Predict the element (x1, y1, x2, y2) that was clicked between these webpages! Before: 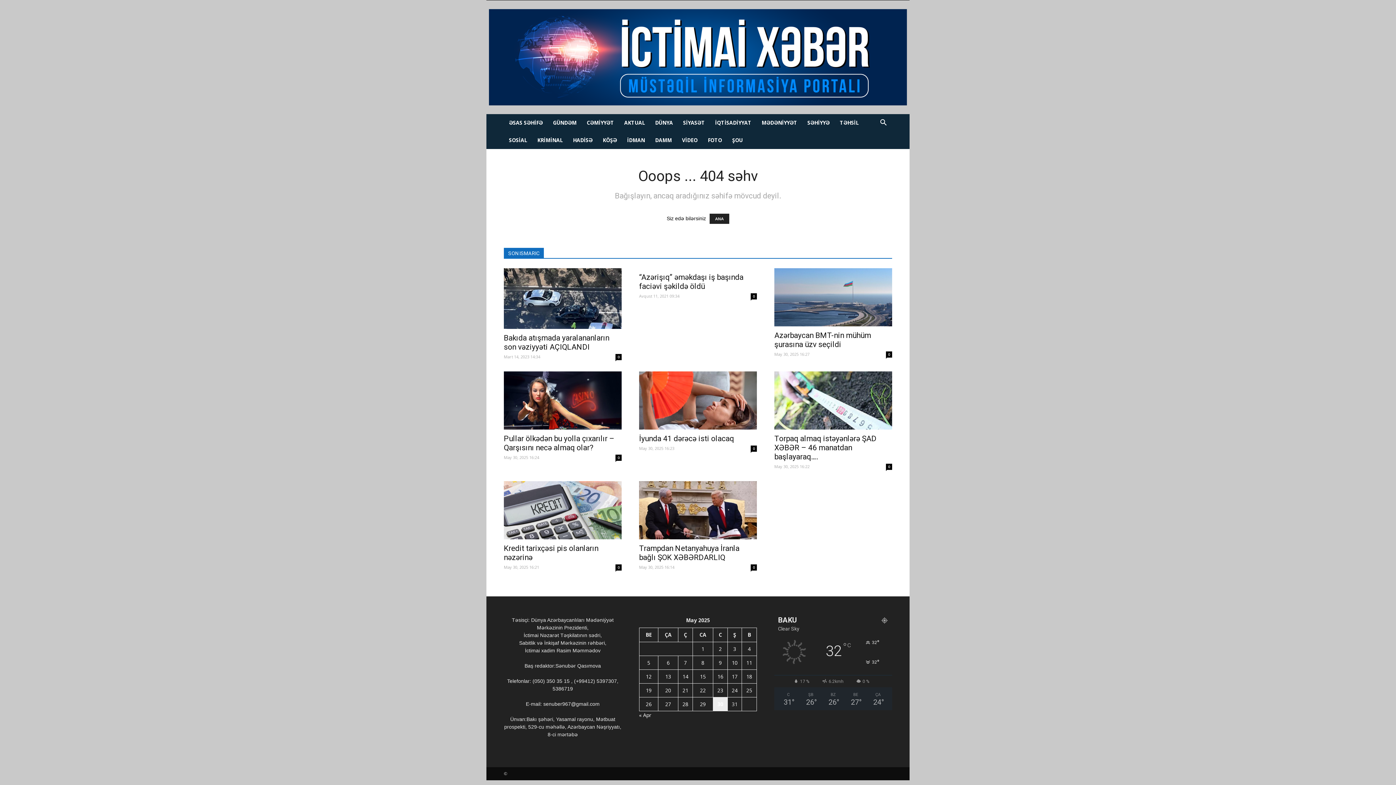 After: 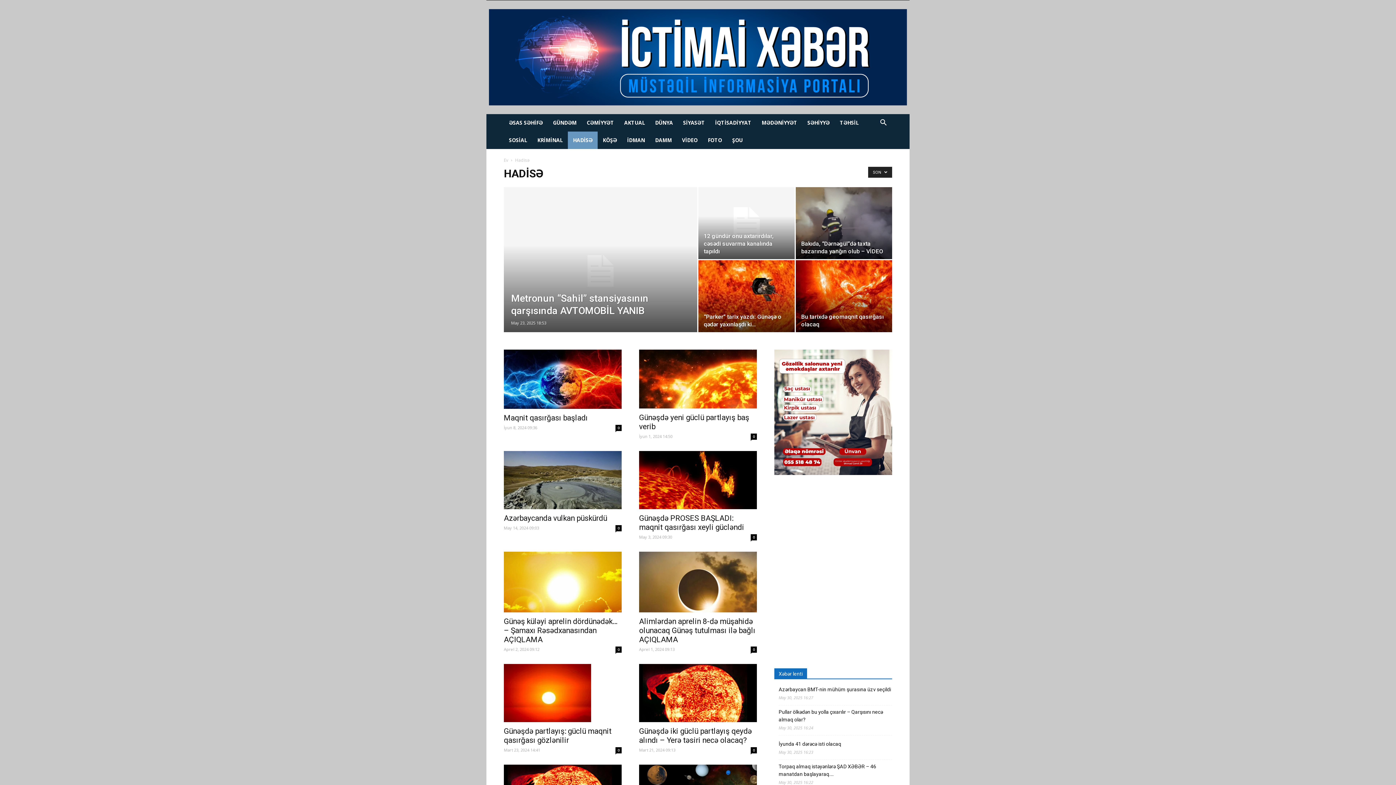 Action: label: HADİSƏ bbox: (568, 131, 597, 149)